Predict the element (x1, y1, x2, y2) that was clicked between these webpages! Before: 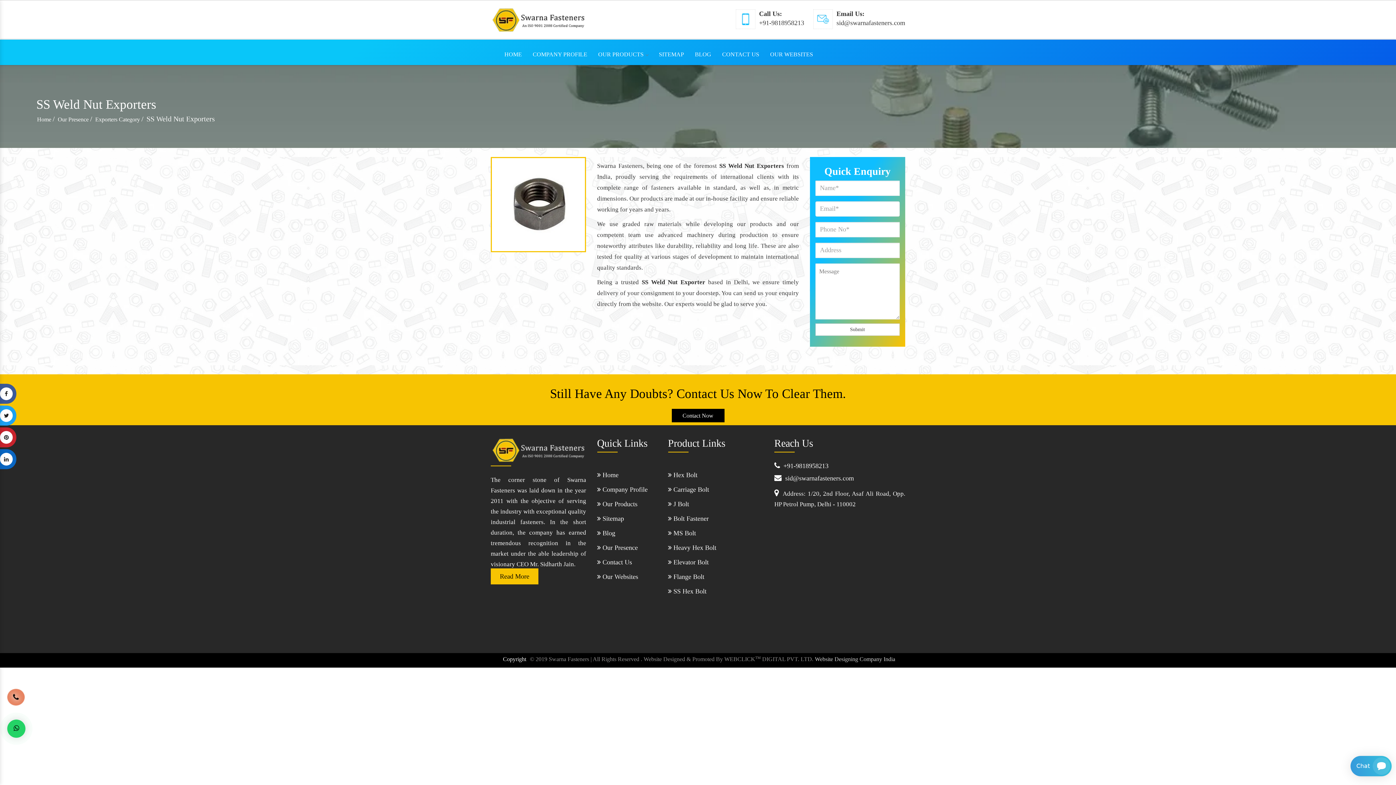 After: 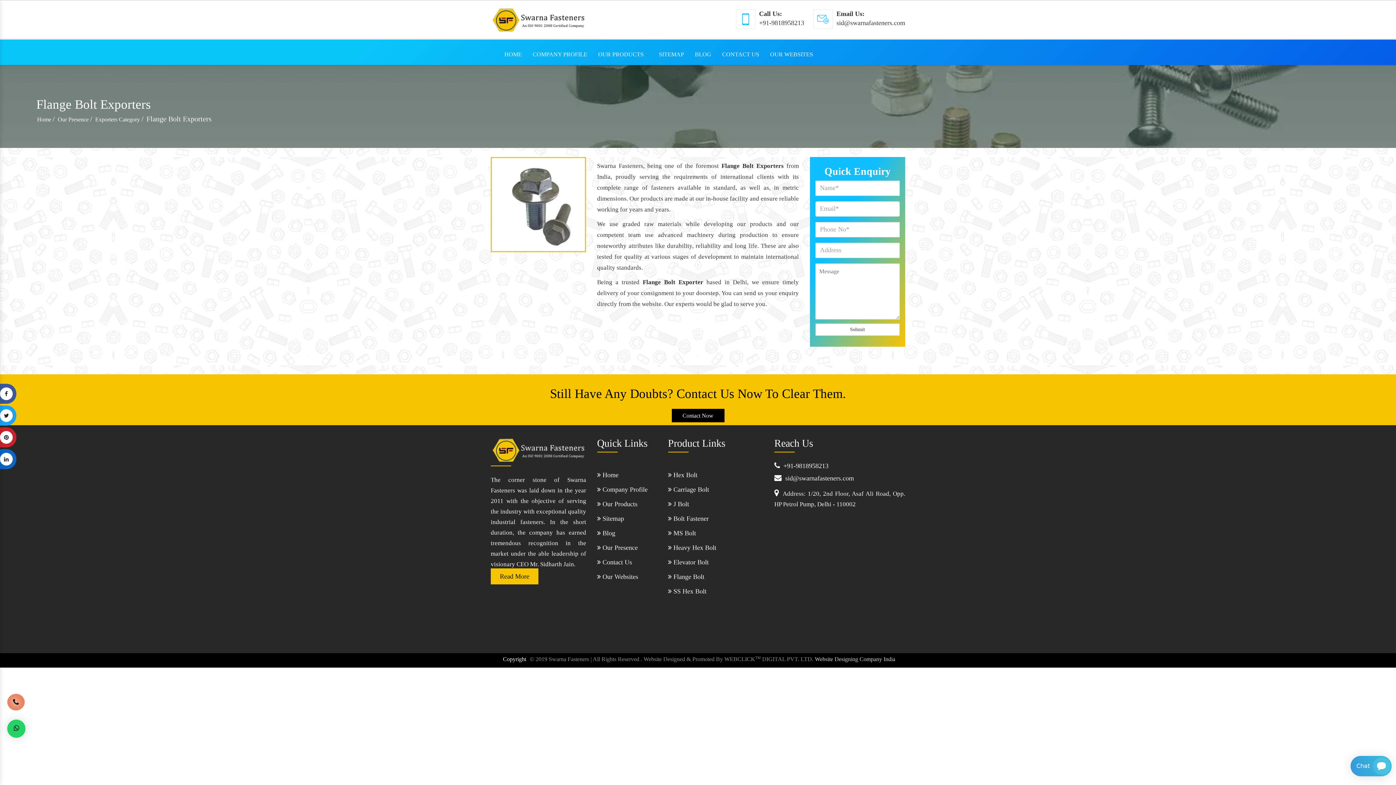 Action: bbox: (668, 573, 704, 580) label:  Flange Bolt